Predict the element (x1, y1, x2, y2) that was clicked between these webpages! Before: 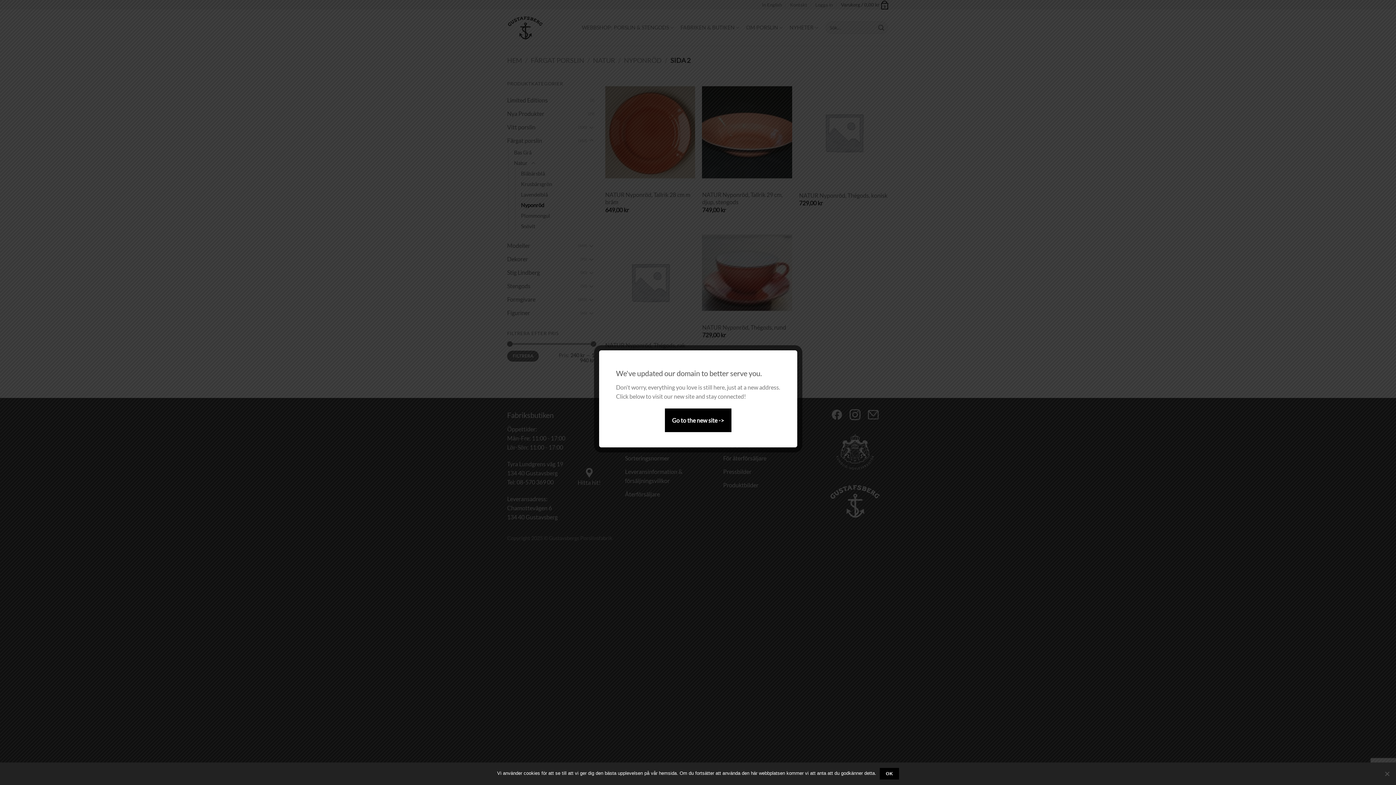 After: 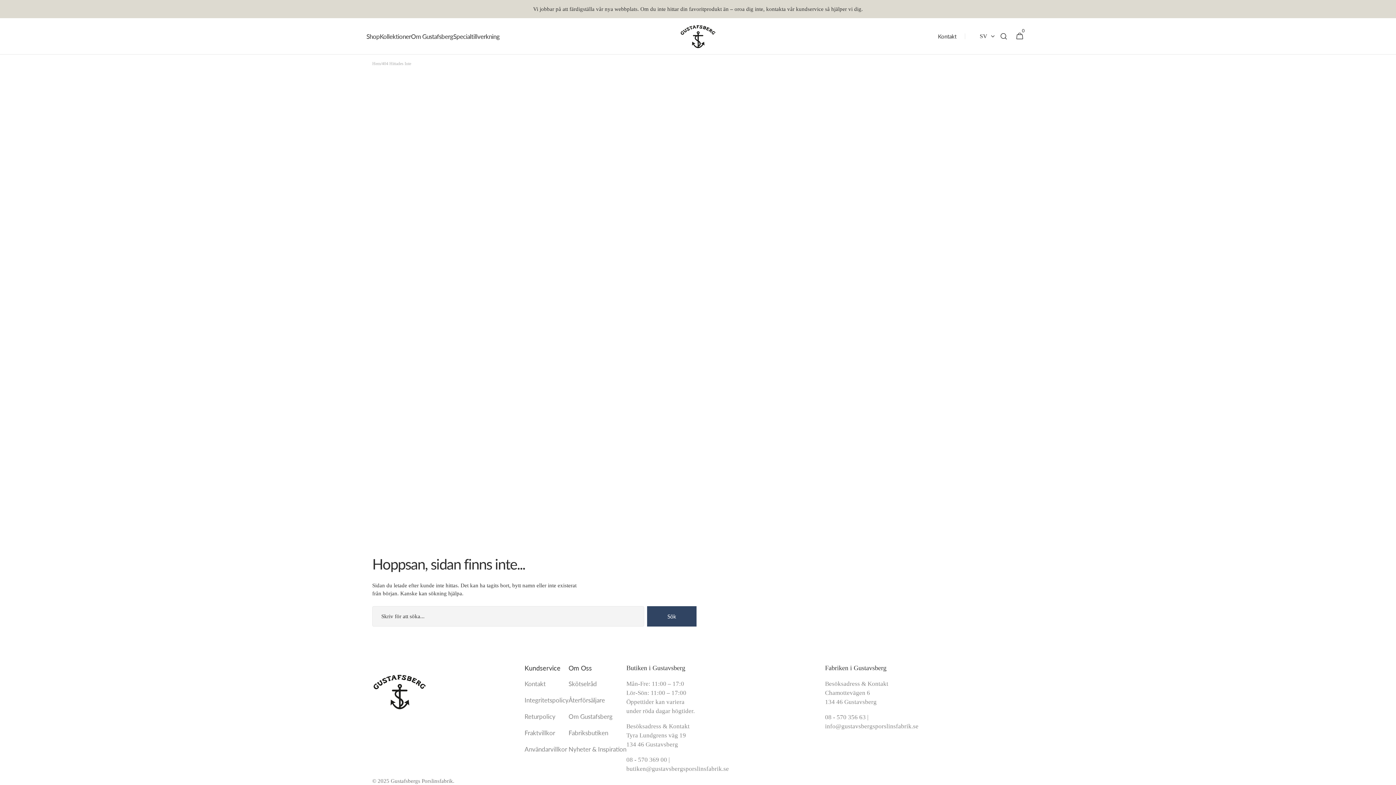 Action: bbox: (664, 408, 731, 432) label: Go to the new site ->